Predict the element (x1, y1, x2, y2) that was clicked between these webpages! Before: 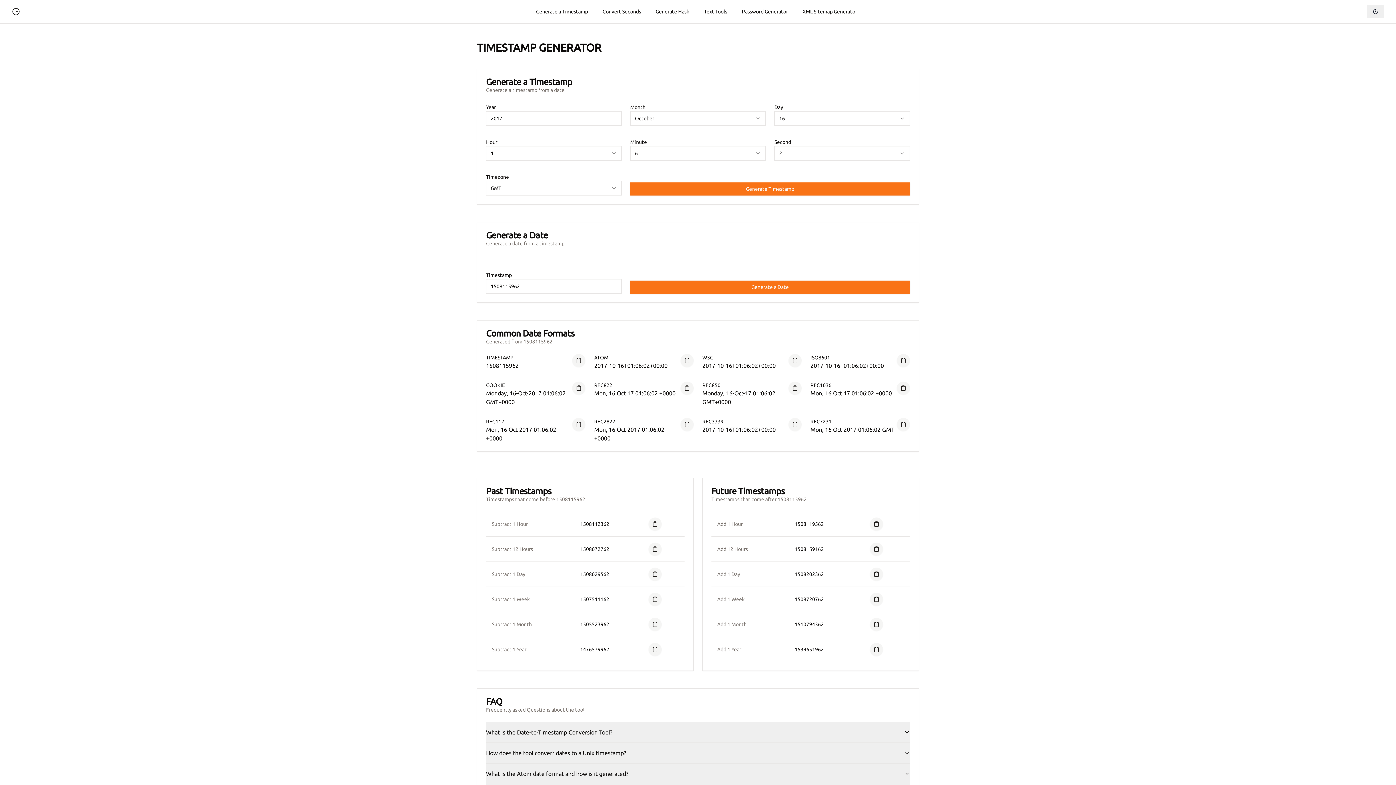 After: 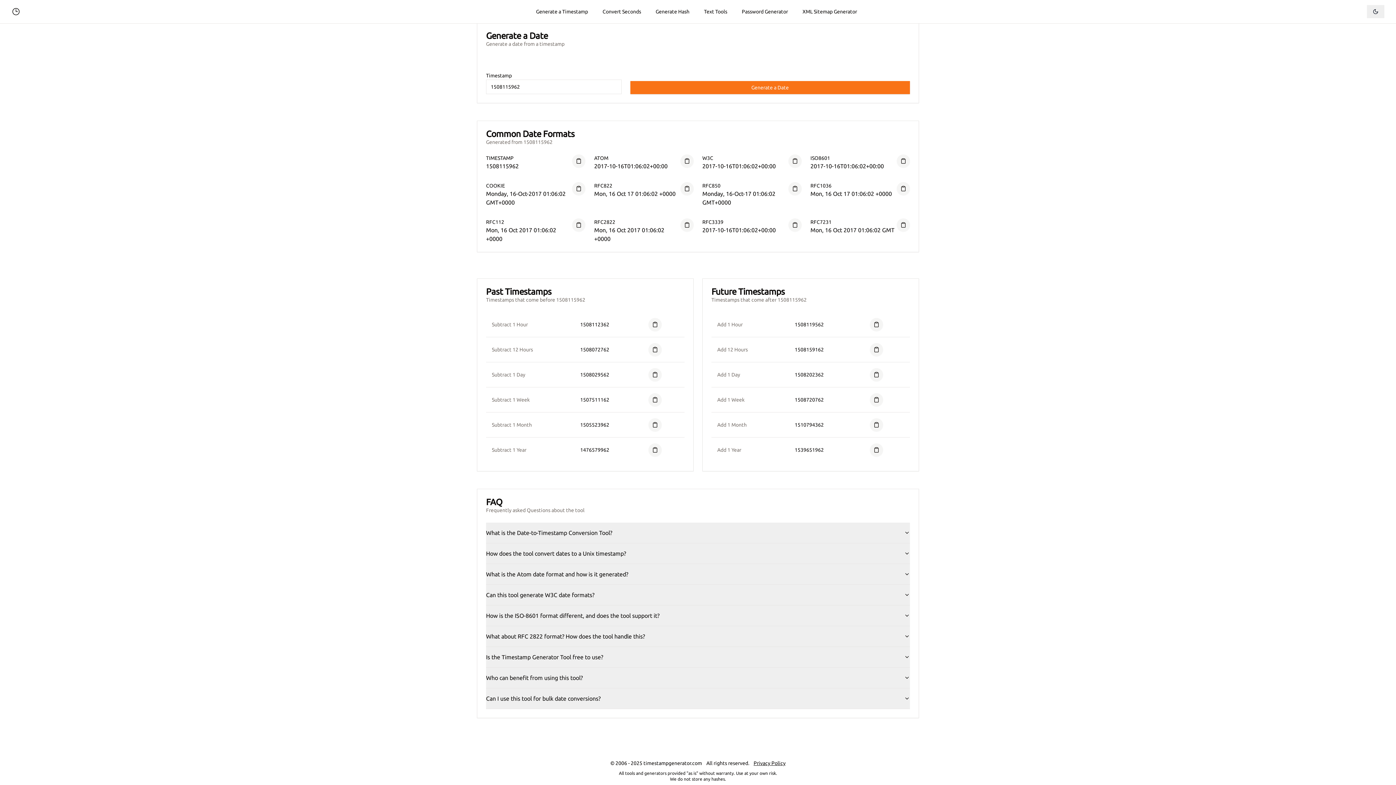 Action: bbox: (630, 280, 910, 293) label: Generate a Date